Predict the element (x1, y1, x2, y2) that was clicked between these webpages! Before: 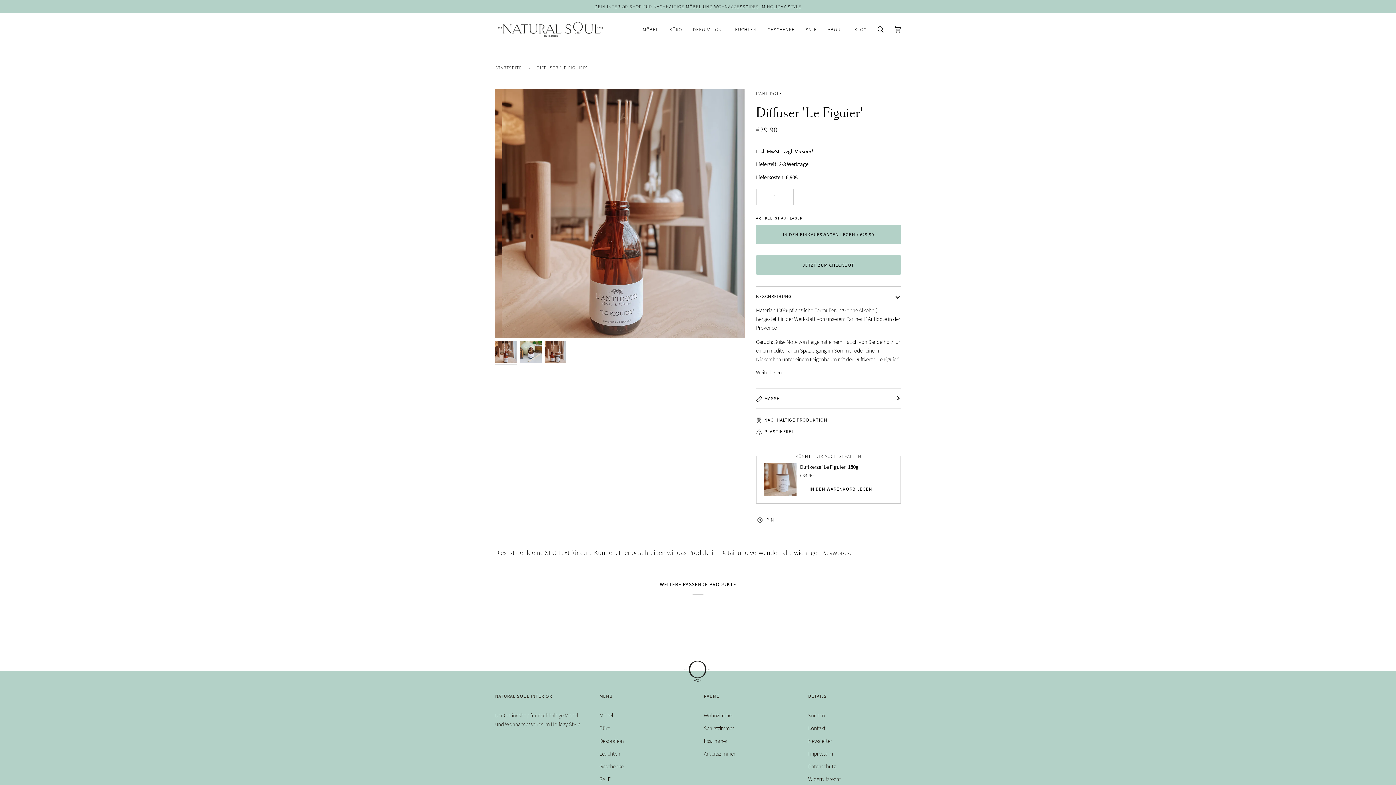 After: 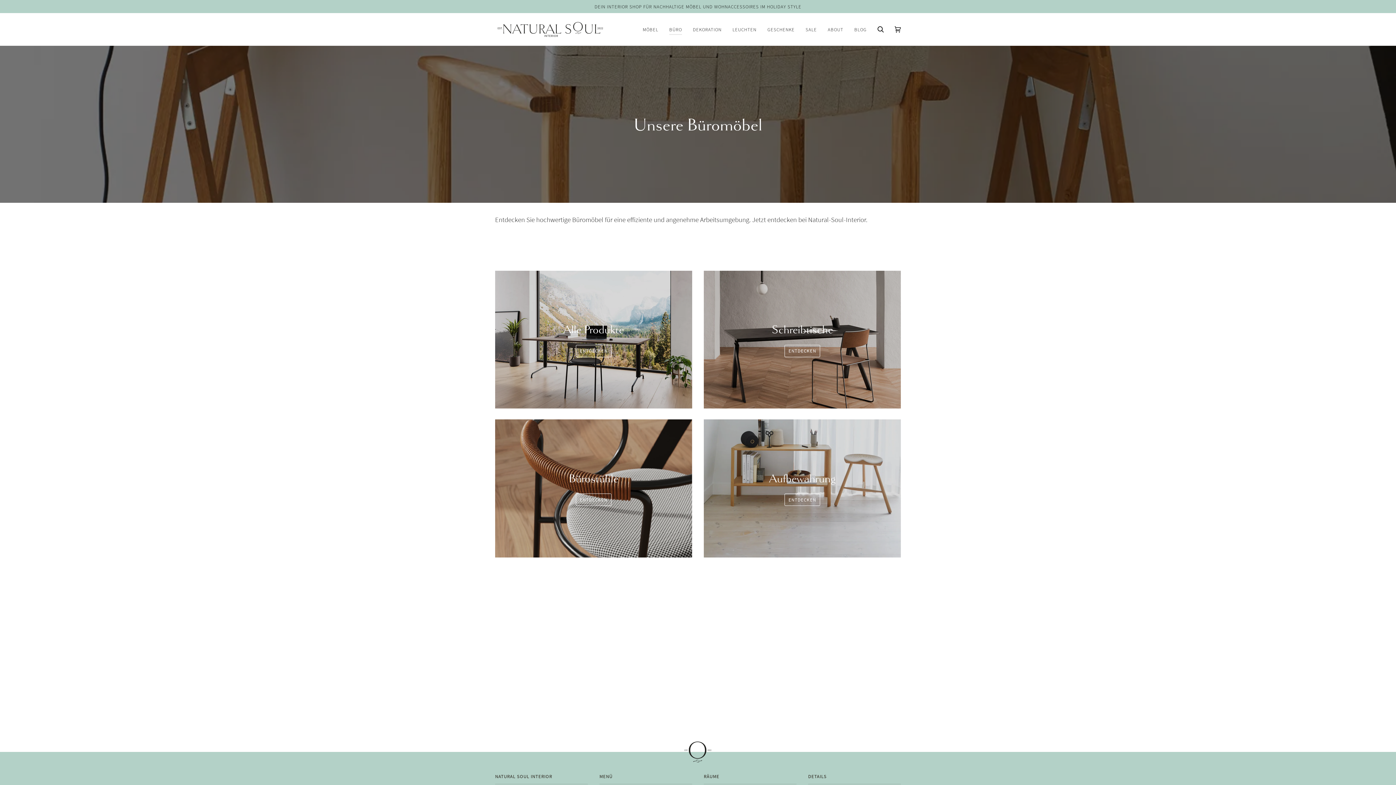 Action: bbox: (599, 724, 610, 731) label: Büro